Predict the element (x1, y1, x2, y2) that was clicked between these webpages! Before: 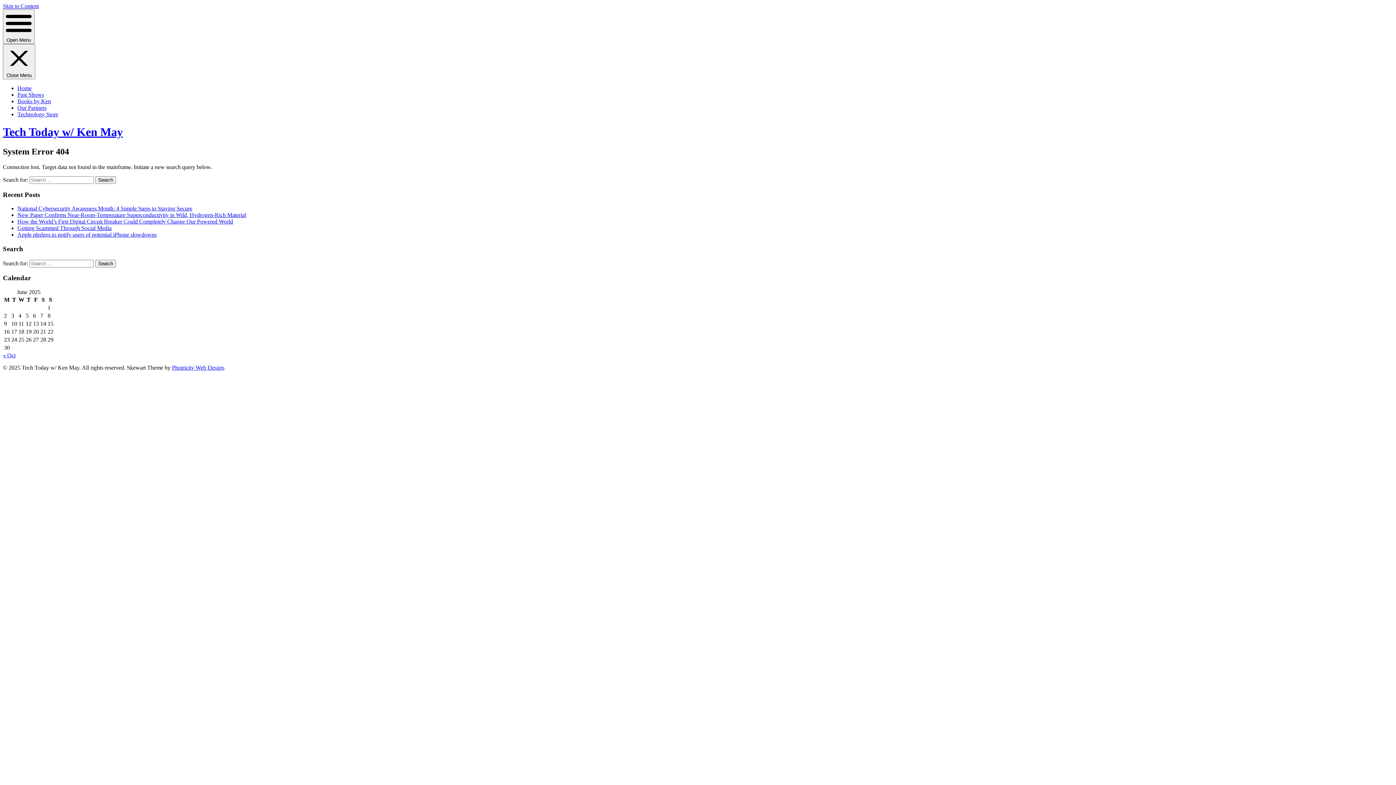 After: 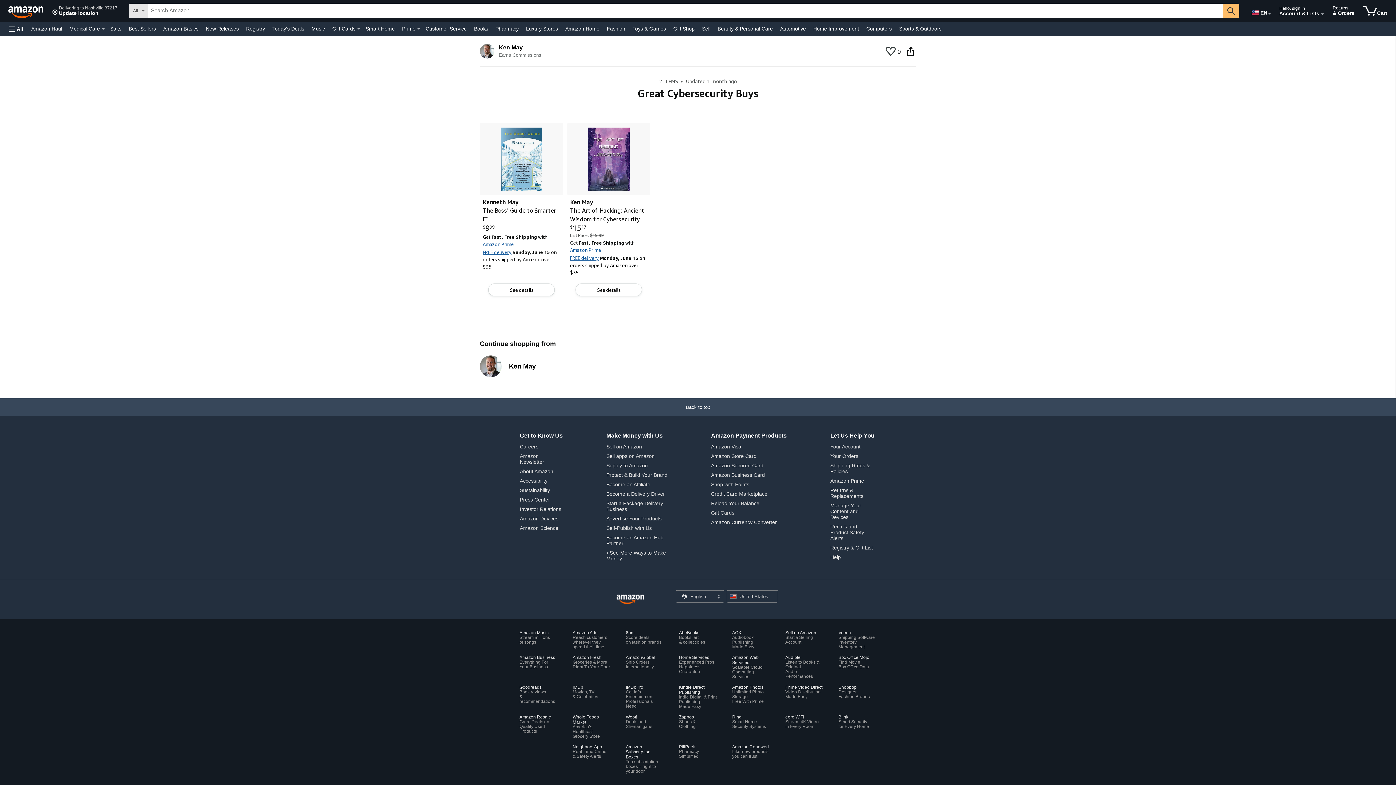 Action: label: Technology Store bbox: (17, 111, 58, 117)